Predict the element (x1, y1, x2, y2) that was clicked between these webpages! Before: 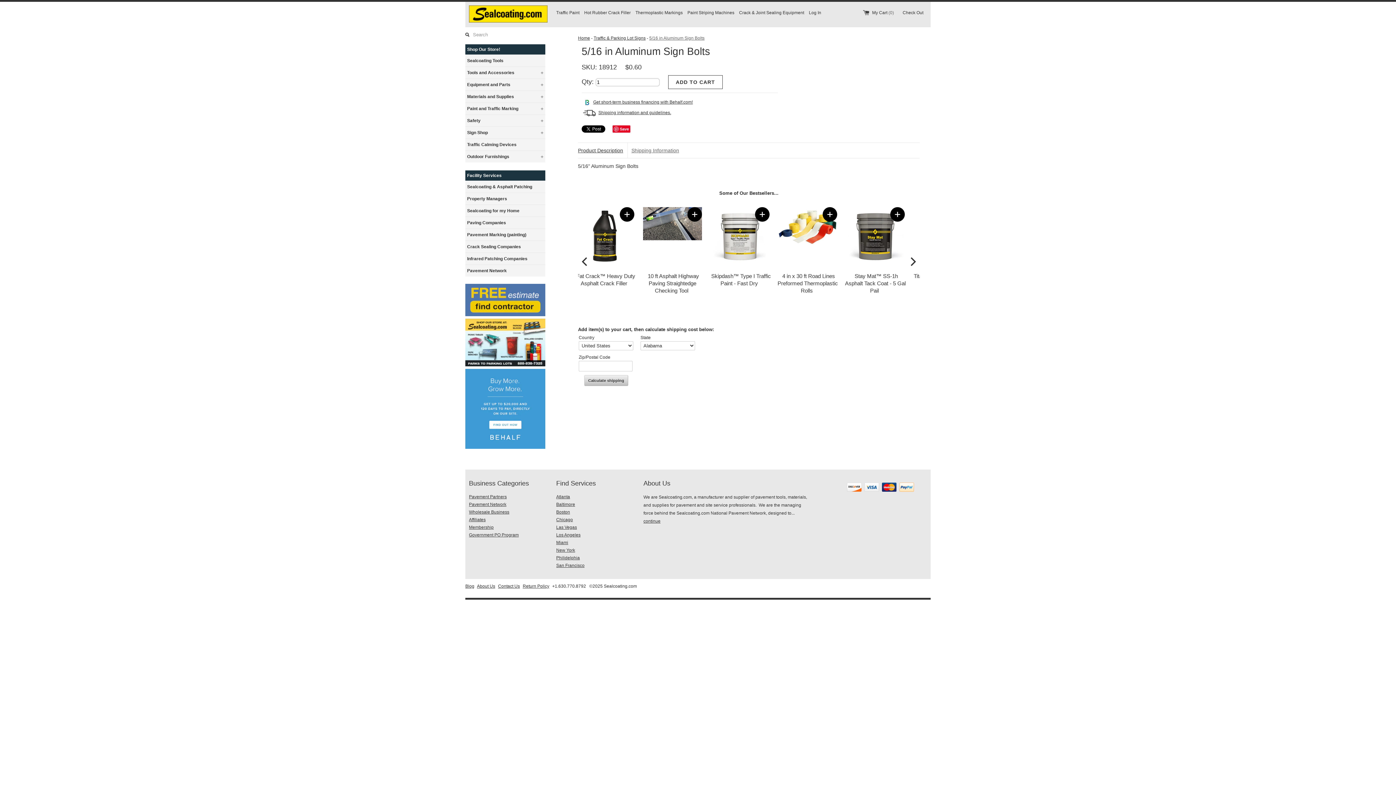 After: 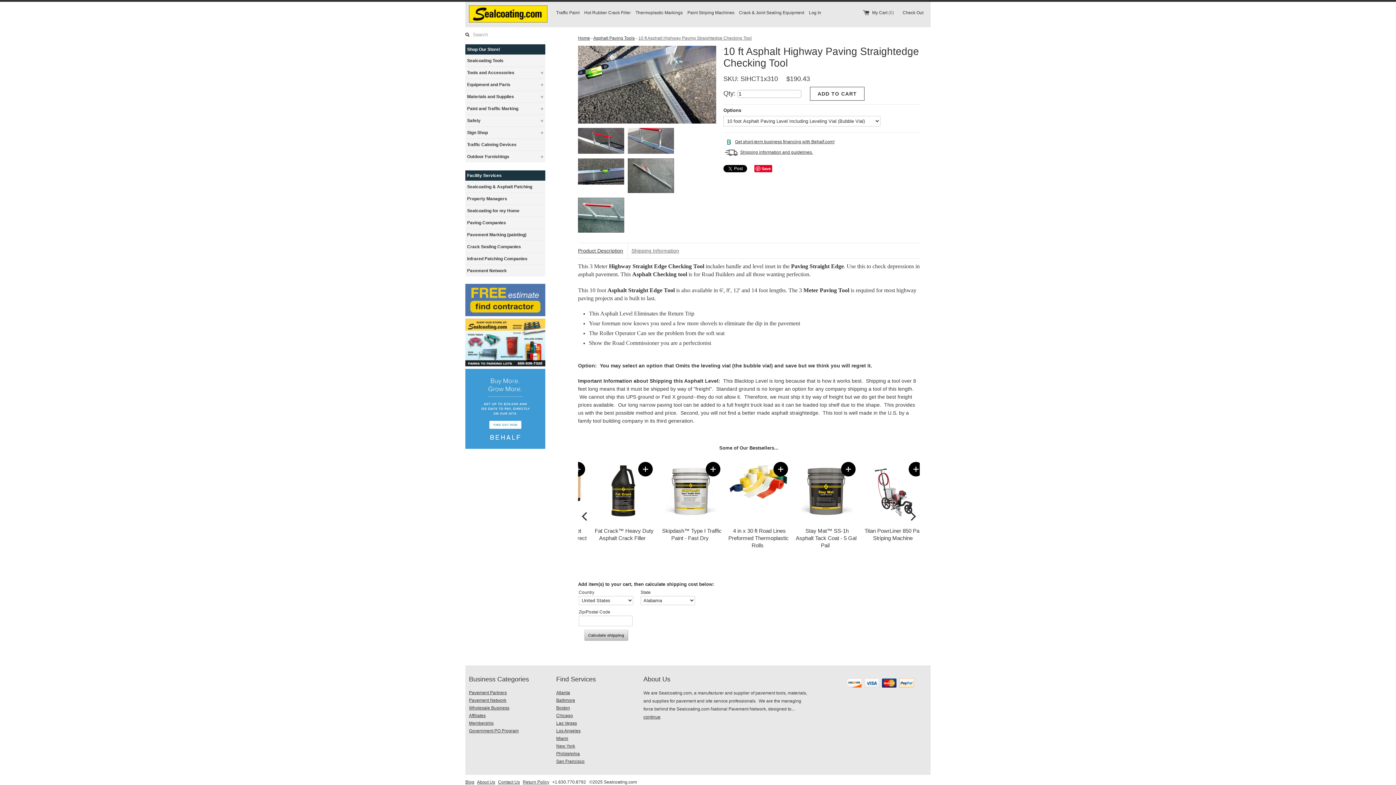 Action: bbox: (878, 204, 881, 213)